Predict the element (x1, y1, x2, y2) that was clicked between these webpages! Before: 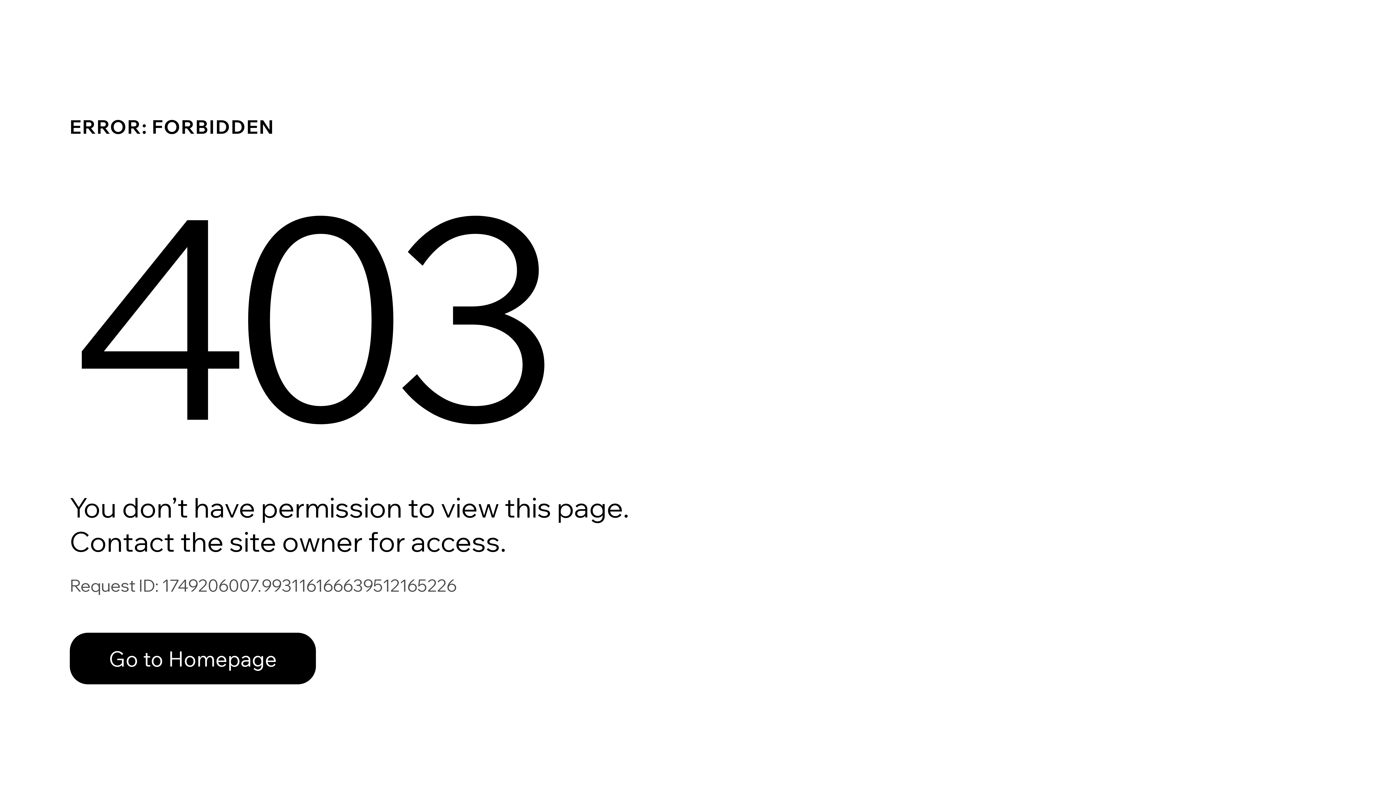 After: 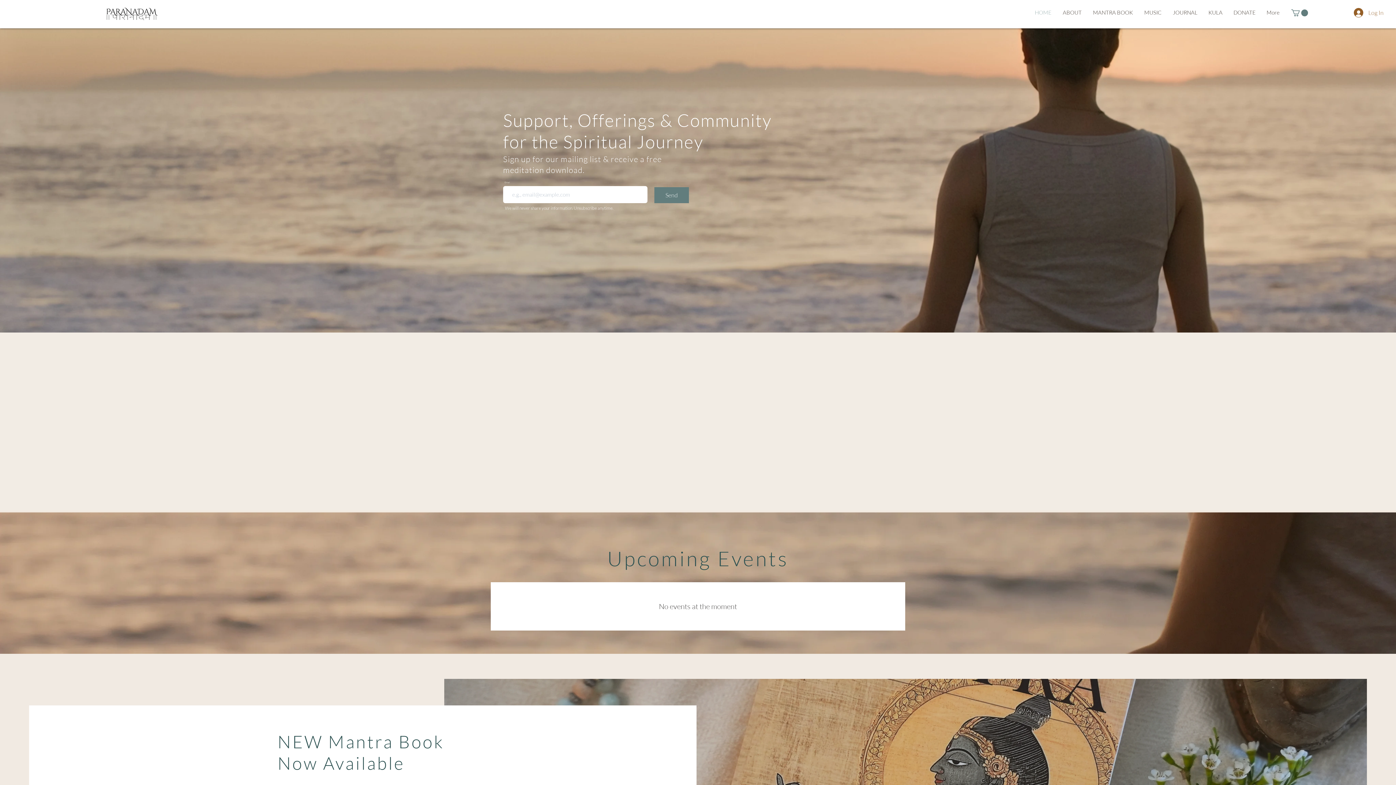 Action: bbox: (69, 633, 316, 684) label: Go to Homepage